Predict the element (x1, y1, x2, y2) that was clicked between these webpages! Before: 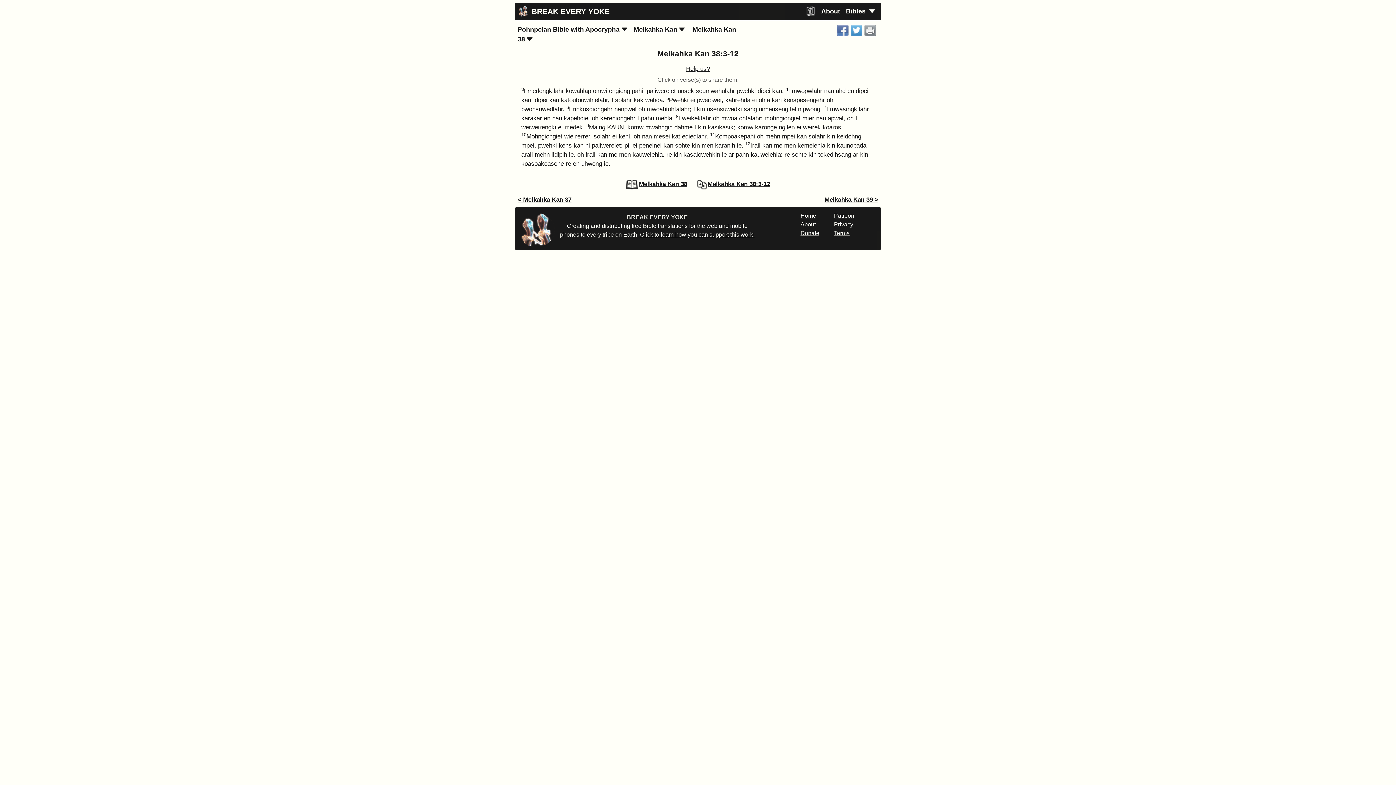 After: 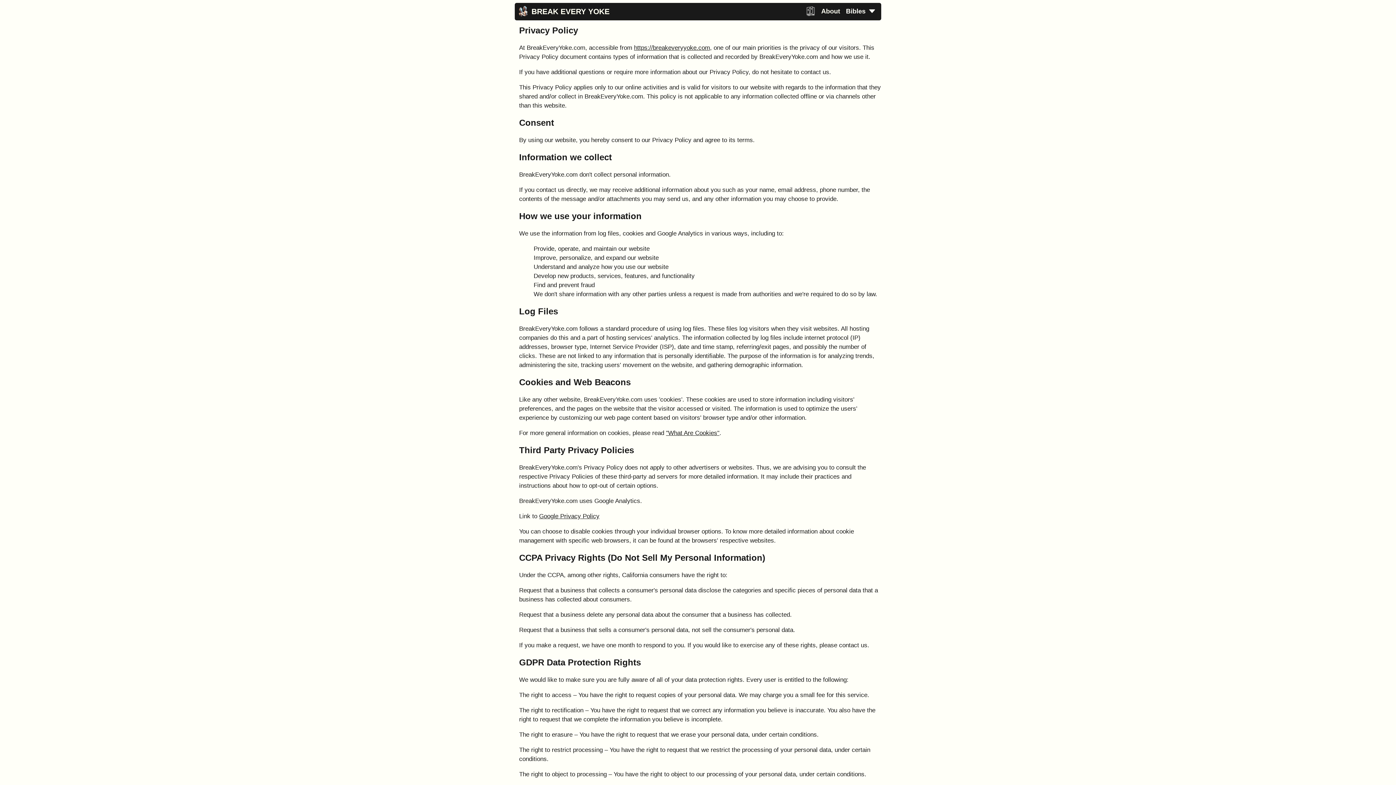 Action: bbox: (834, 221, 853, 227) label: Privacy